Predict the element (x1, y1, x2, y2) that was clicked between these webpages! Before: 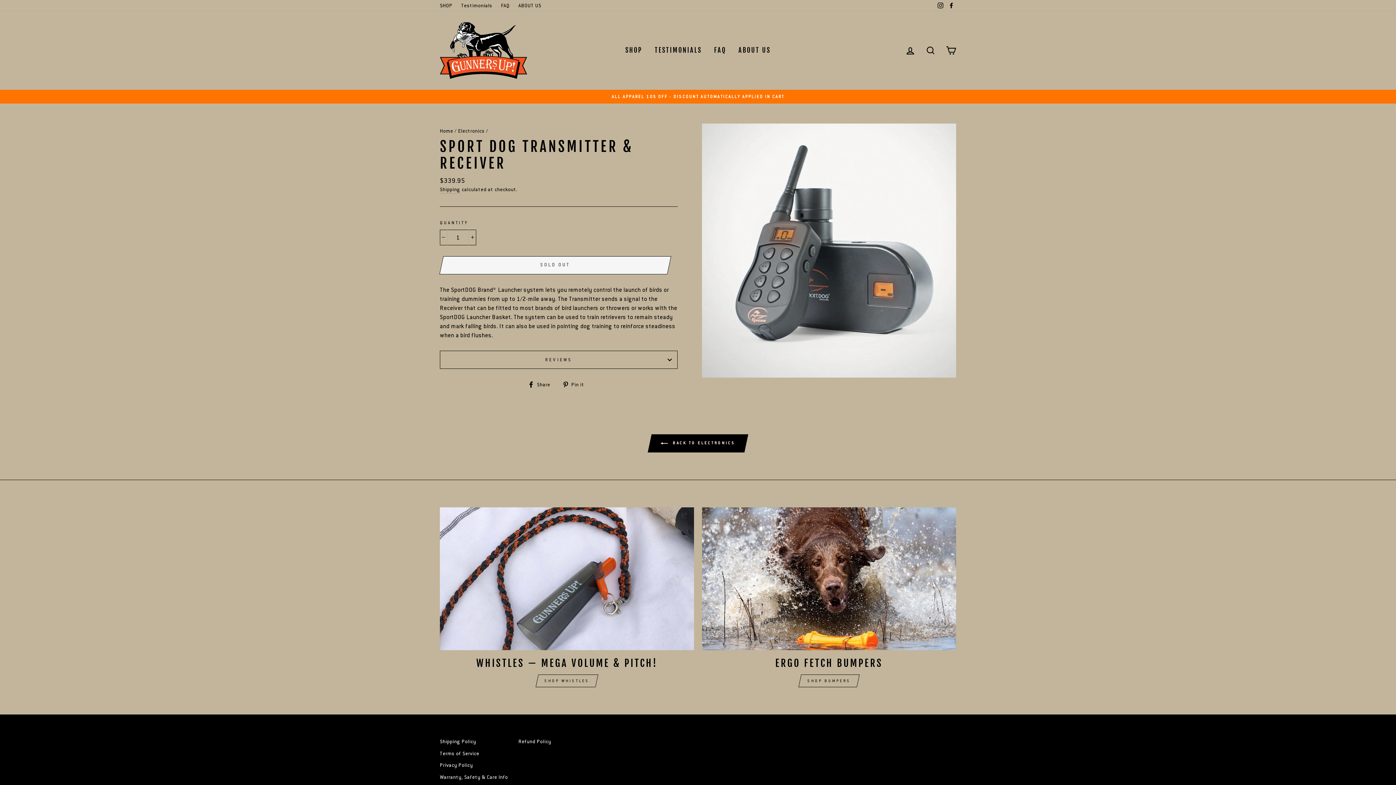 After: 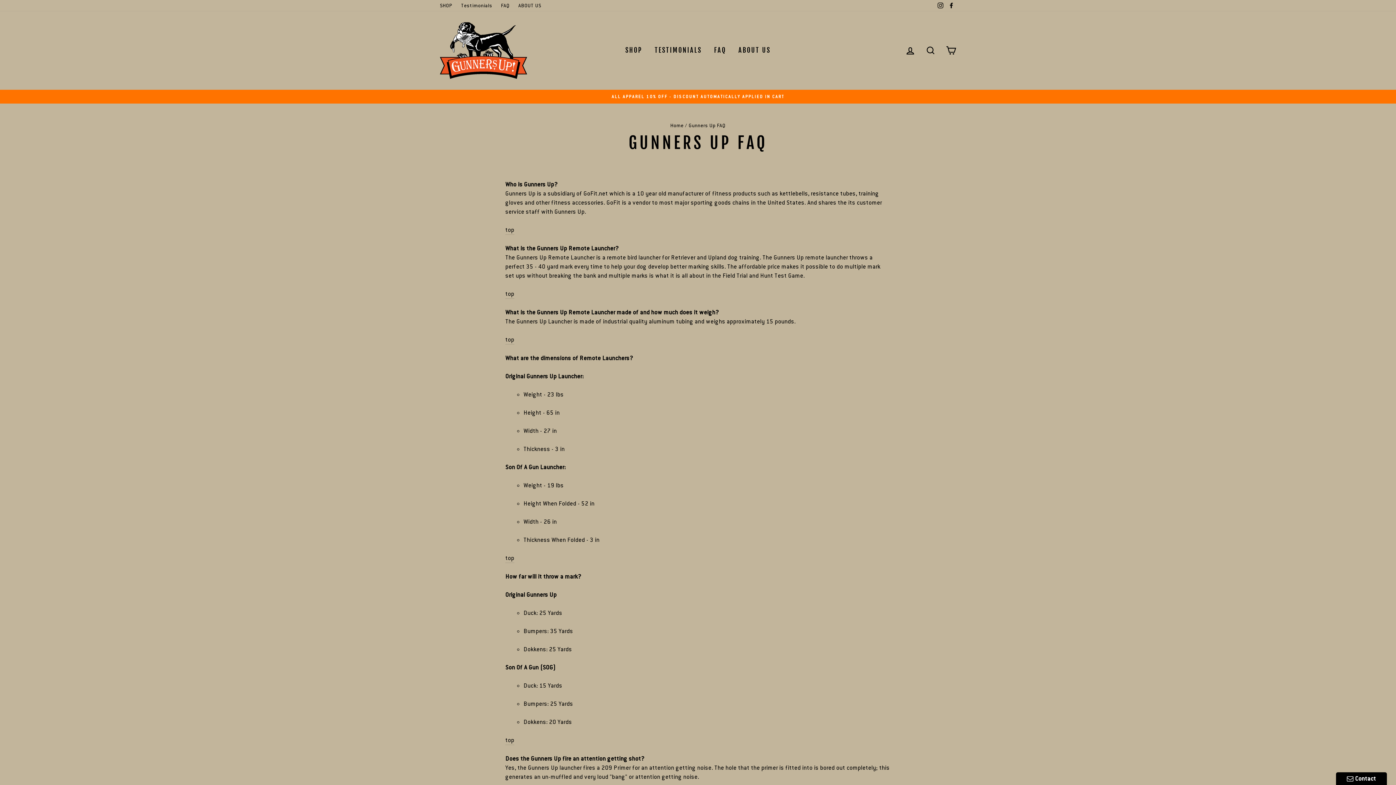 Action: label: FAQ bbox: (708, 43, 731, 57)